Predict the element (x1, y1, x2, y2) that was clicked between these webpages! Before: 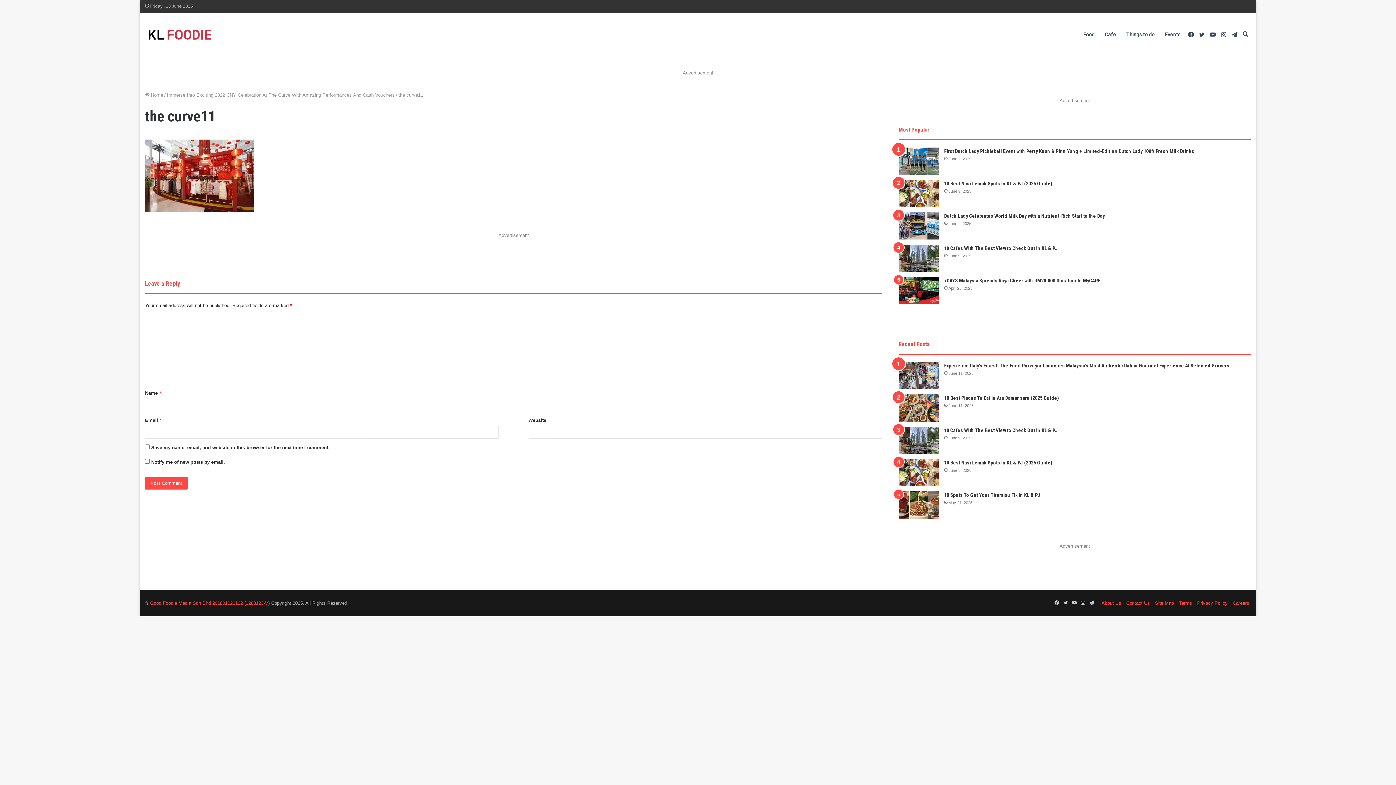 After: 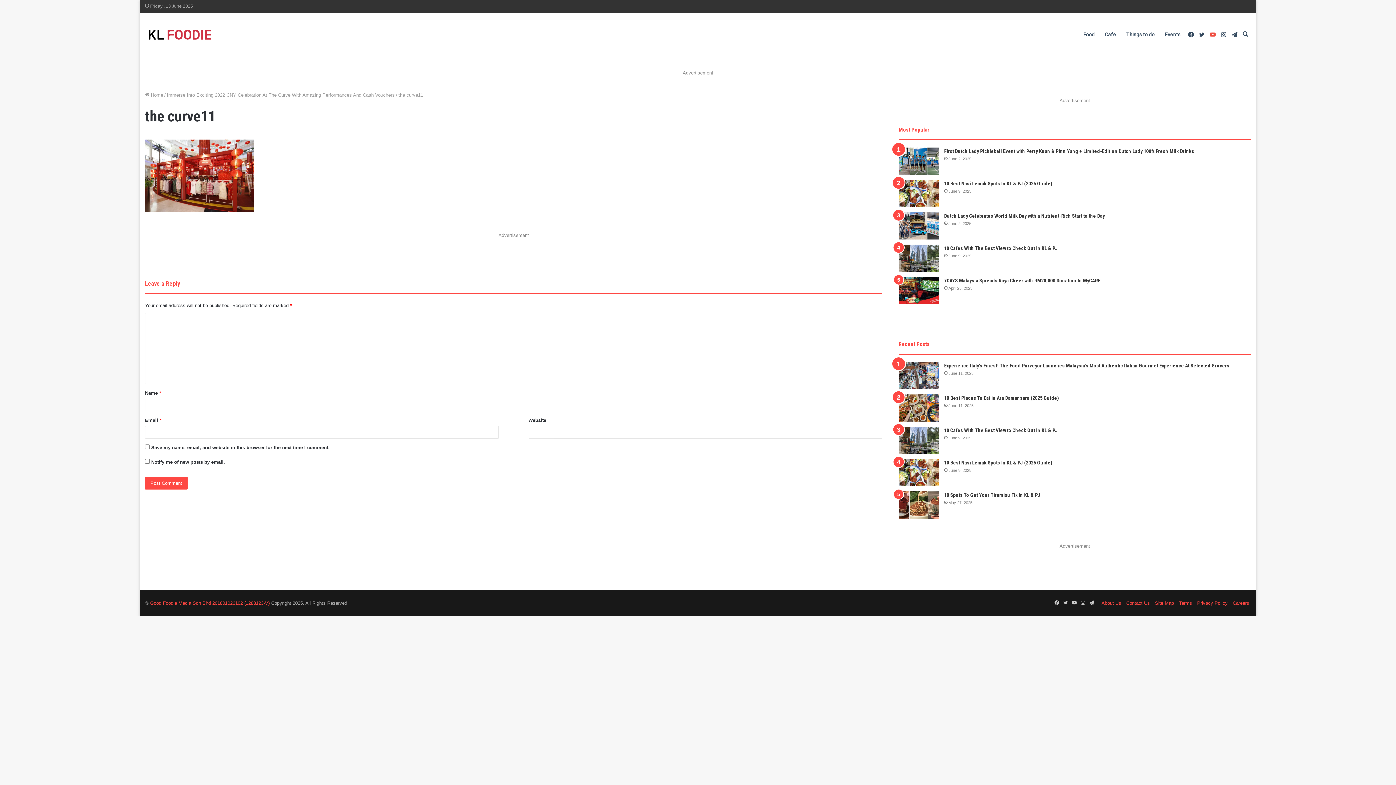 Action: label: YouTube bbox: (1207, 12, 1218, 57)